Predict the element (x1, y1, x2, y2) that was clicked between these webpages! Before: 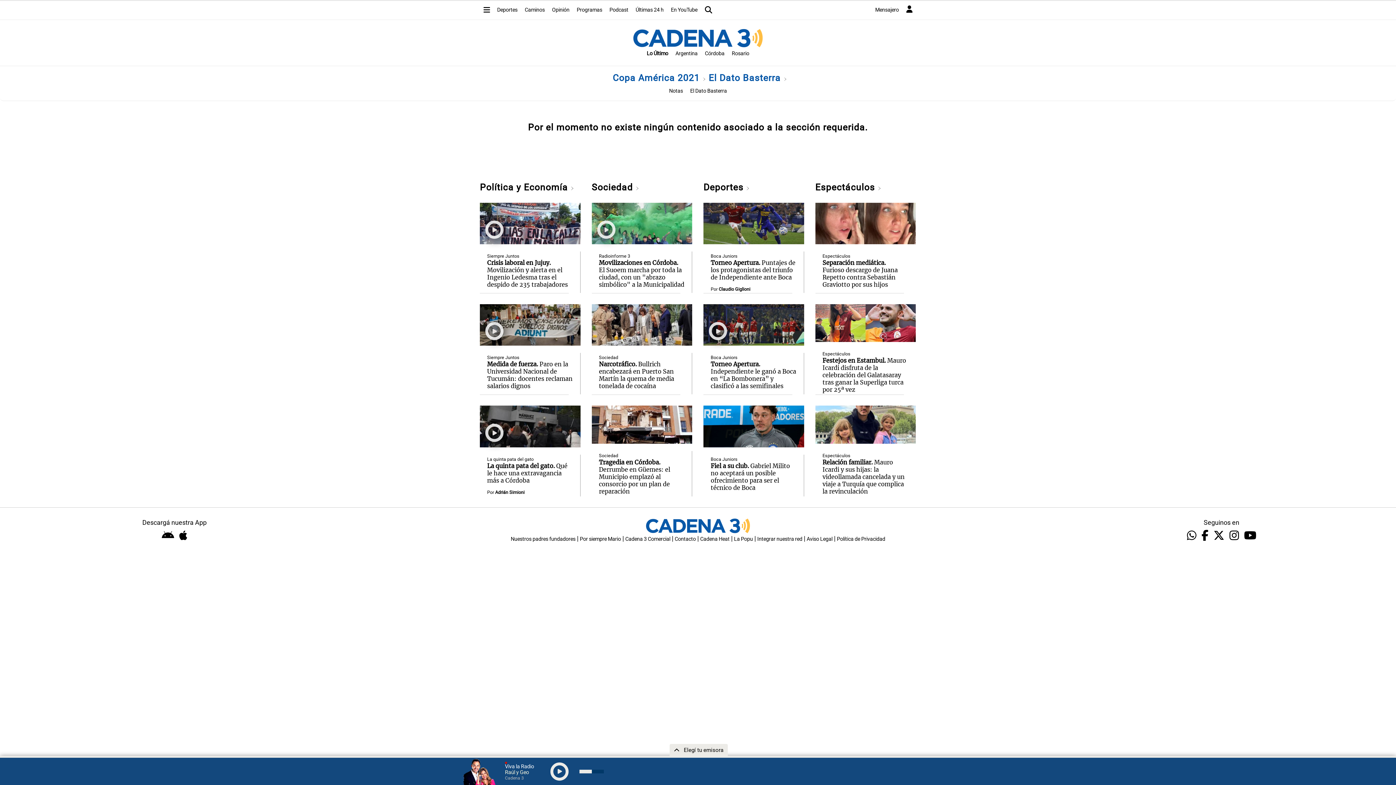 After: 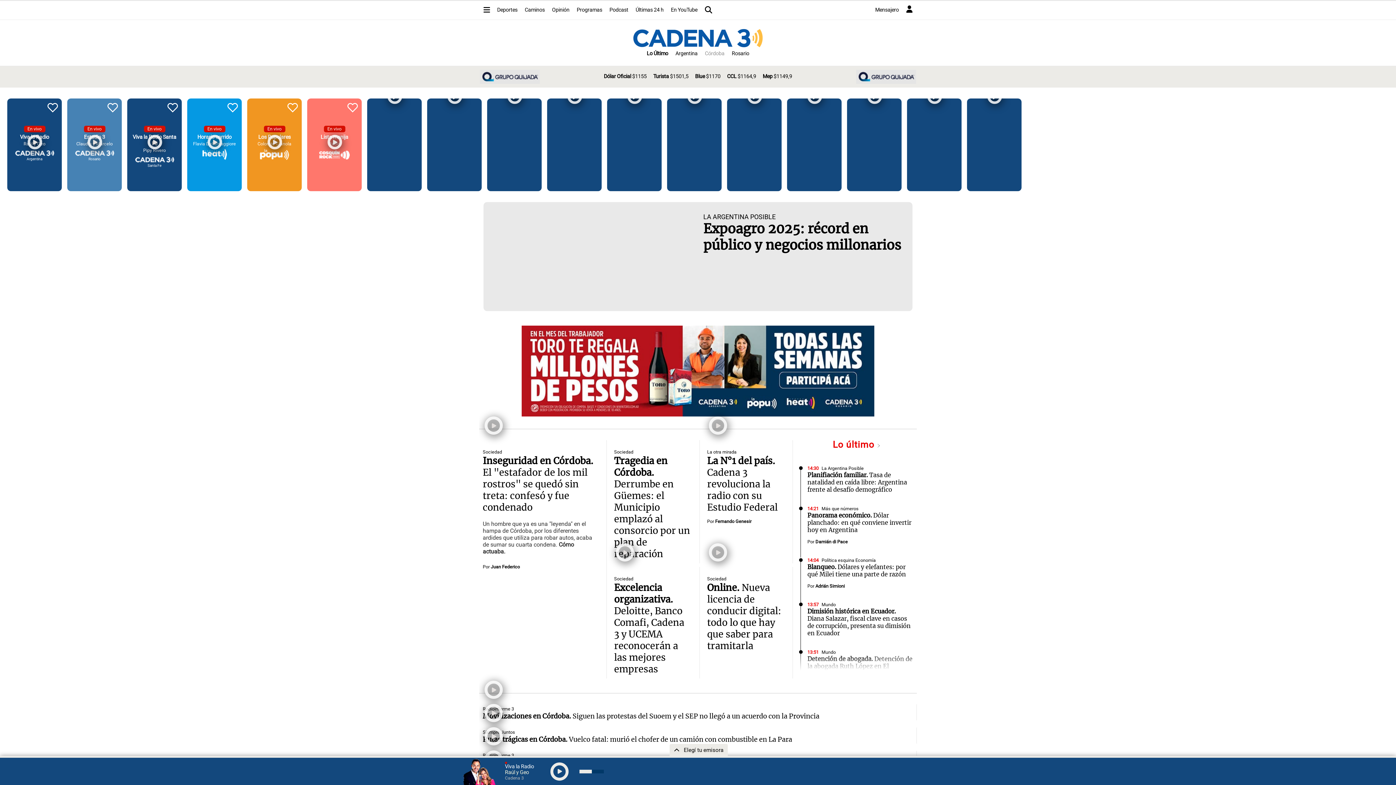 Action: bbox: (701, 46, 728, 60) label: Córdoba